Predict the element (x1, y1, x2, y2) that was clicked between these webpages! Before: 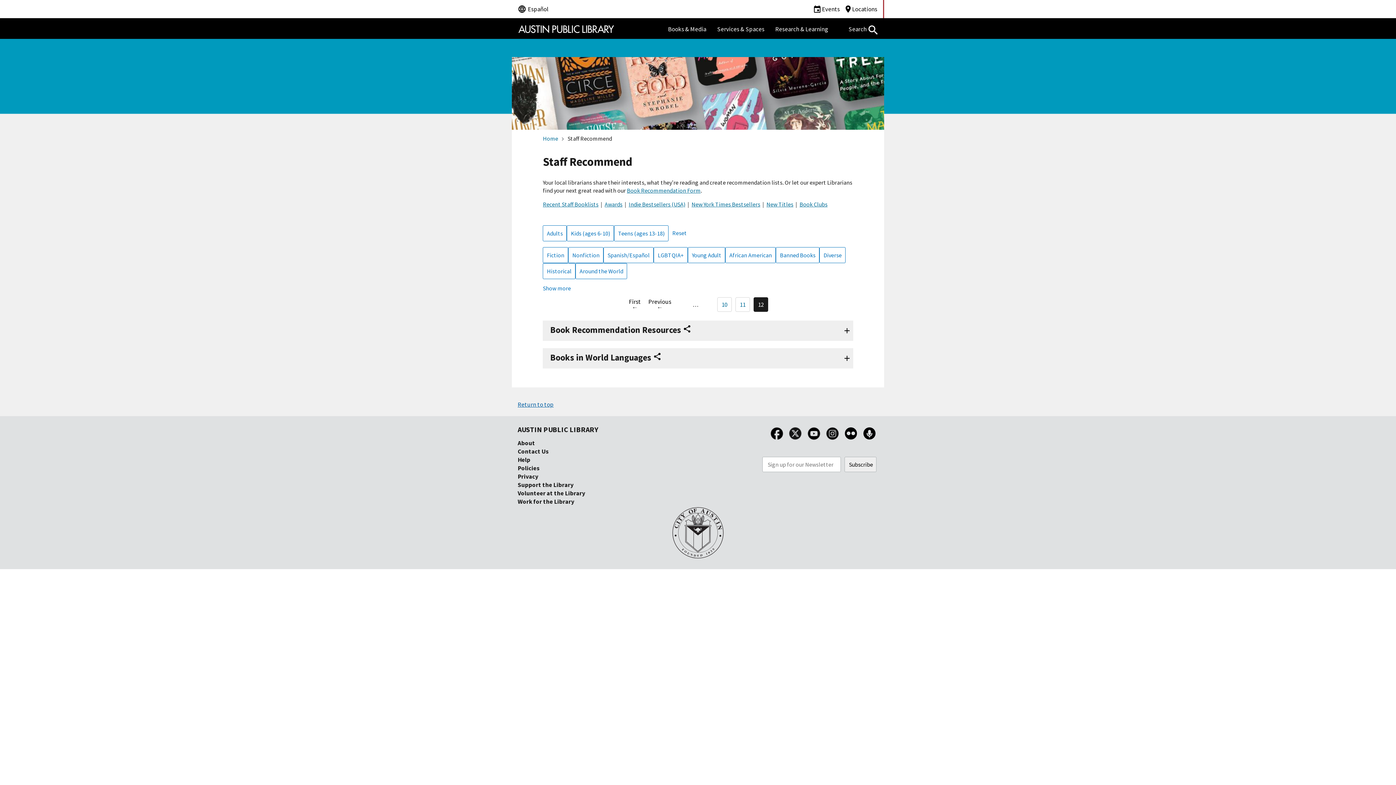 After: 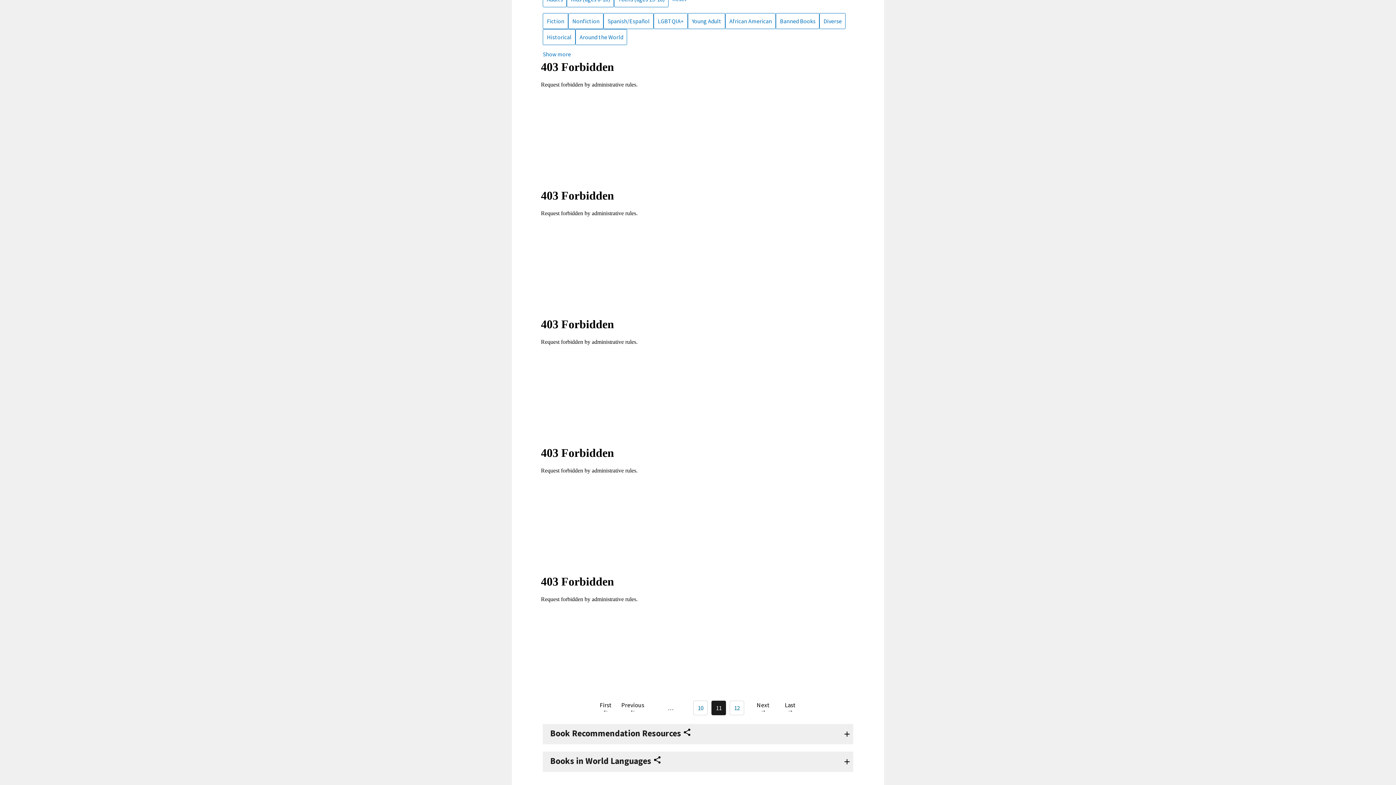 Action: label: Page 11 bbox: (735, 297, 750, 312)